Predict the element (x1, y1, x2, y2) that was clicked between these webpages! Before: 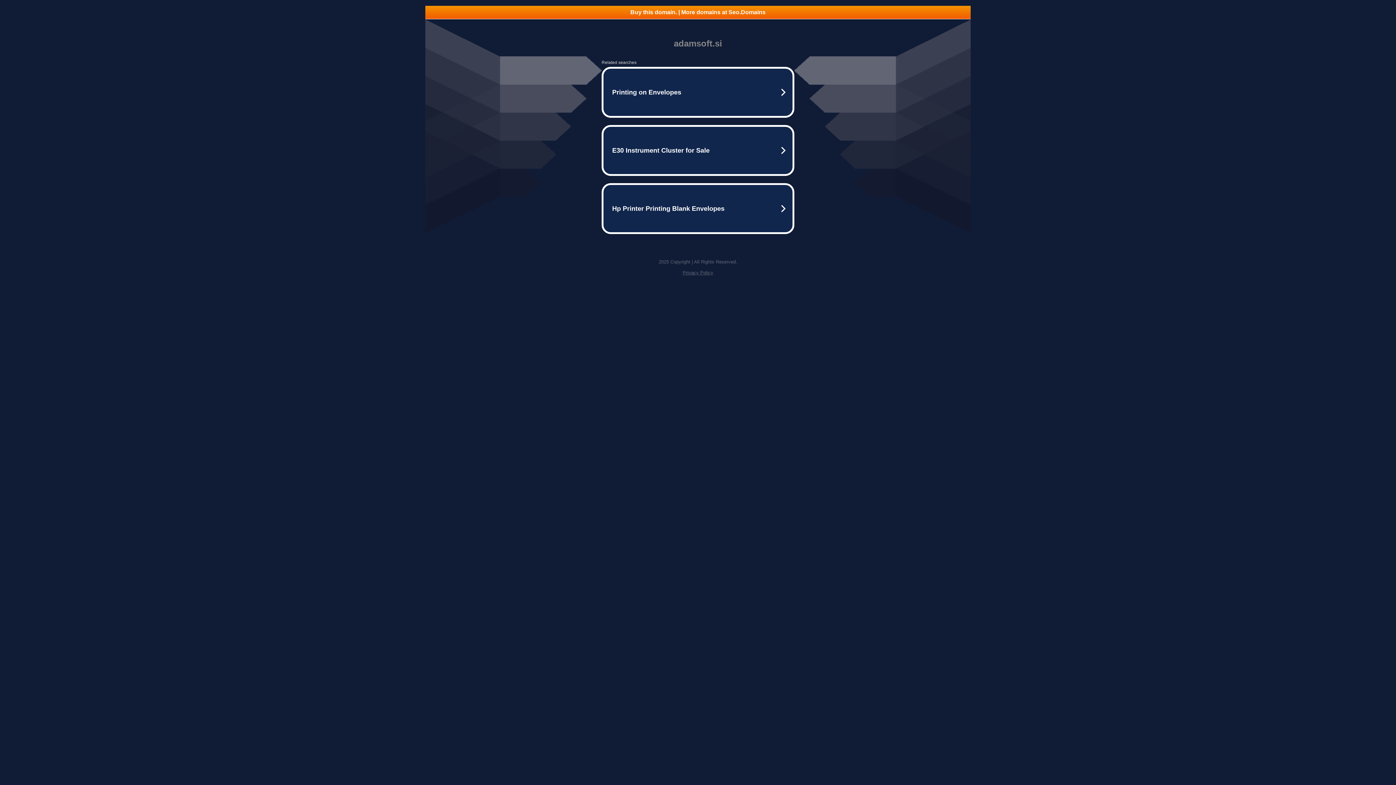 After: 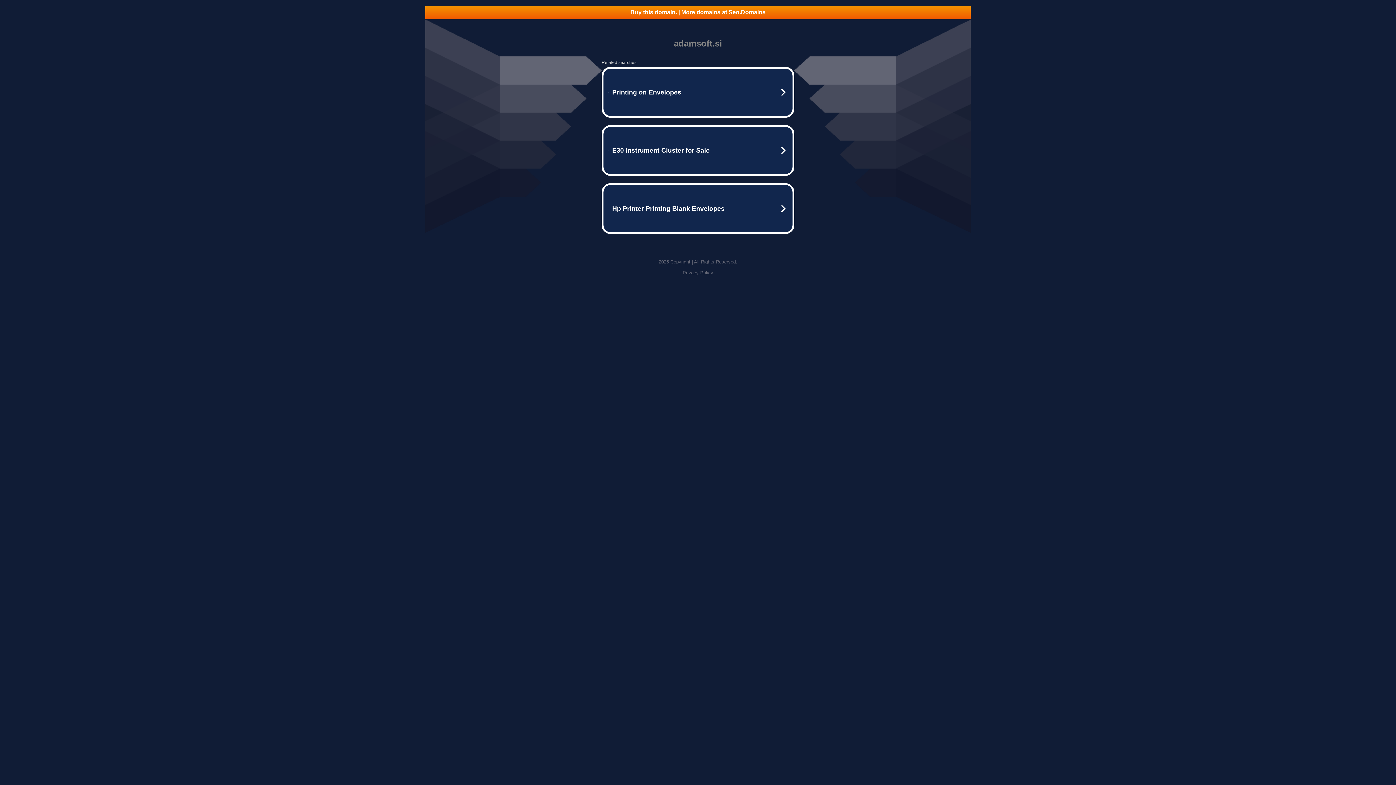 Action: bbox: (682, 270, 713, 275) label: Privacy Policy